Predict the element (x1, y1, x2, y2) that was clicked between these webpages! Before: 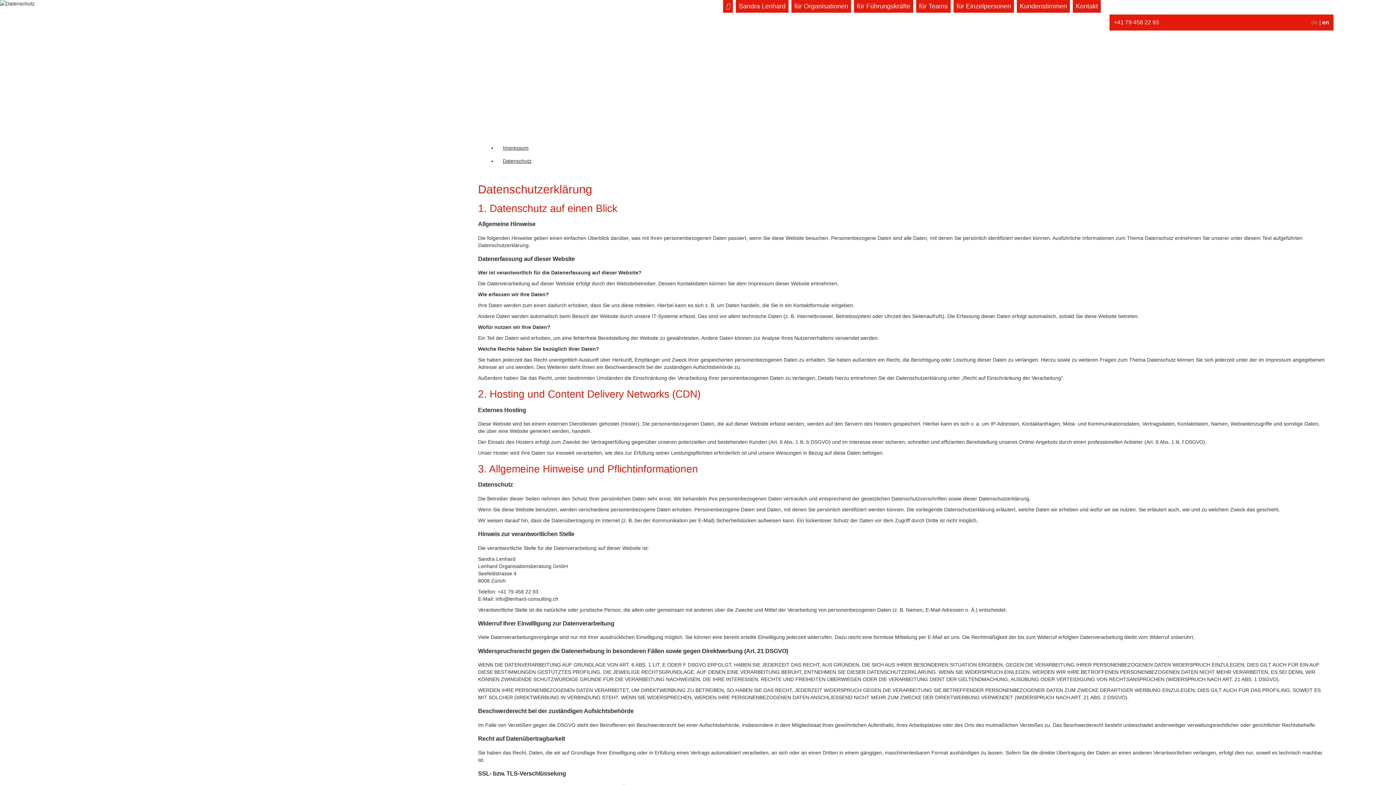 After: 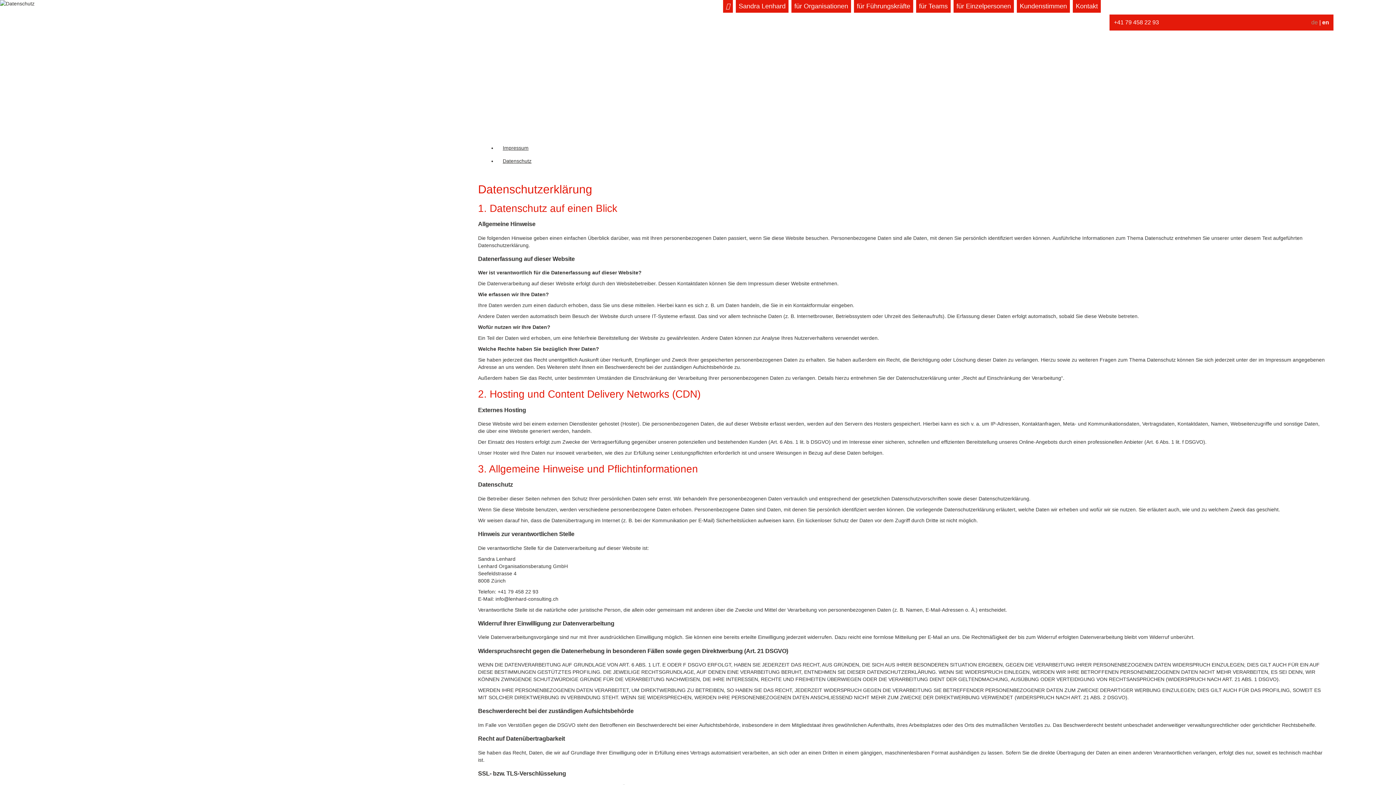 Action: label: +41 79 458 22 93 bbox: (1114, 19, 1159, 25)